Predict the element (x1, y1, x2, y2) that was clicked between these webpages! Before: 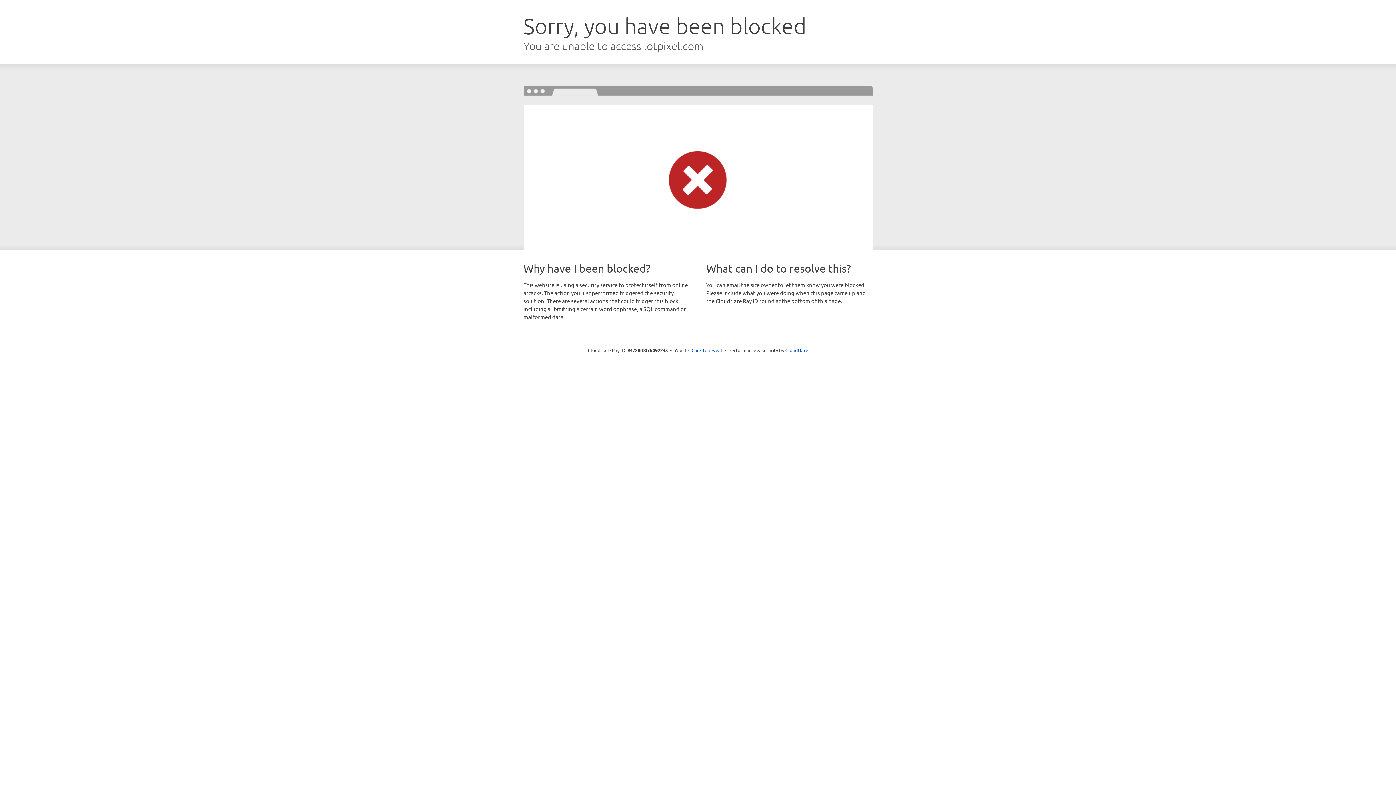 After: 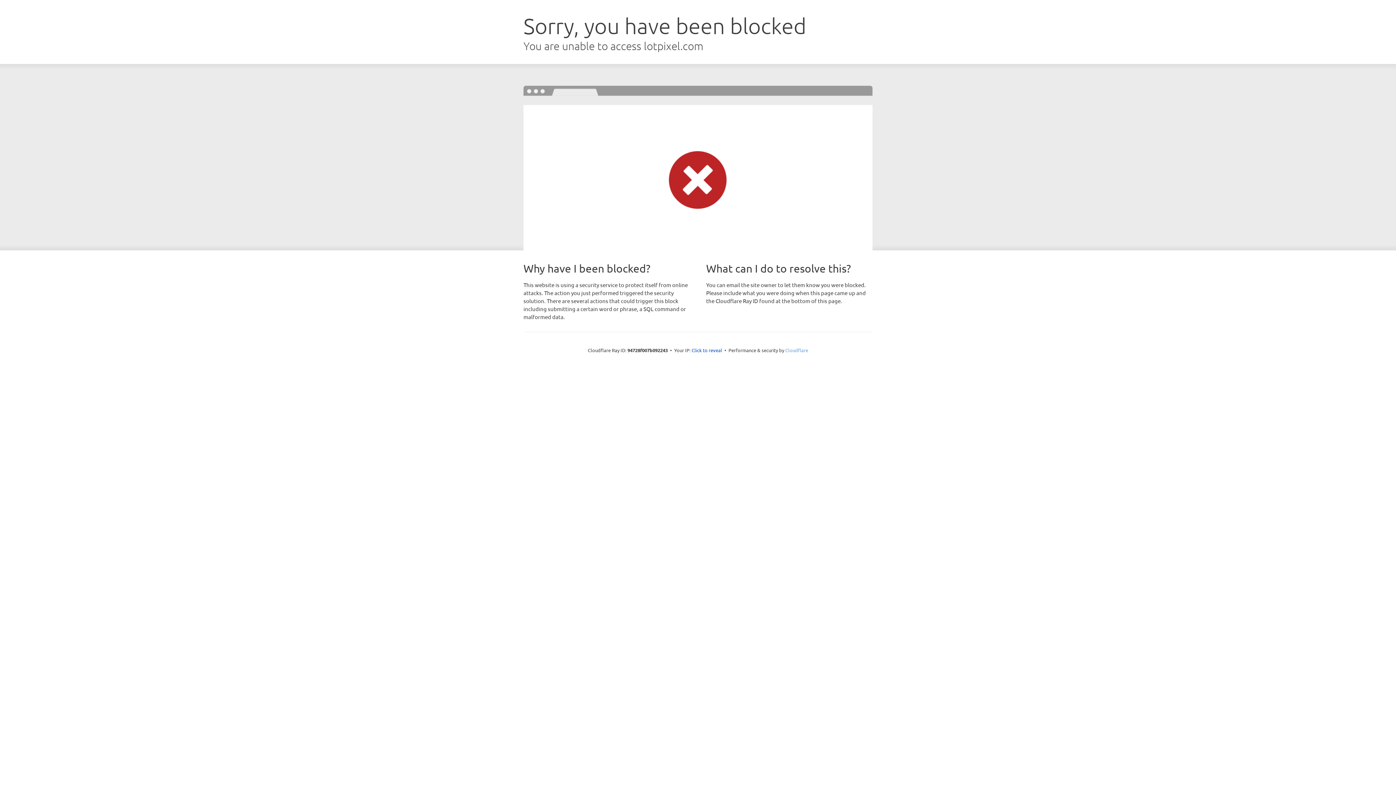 Action: label: Cloudflare bbox: (785, 347, 808, 353)